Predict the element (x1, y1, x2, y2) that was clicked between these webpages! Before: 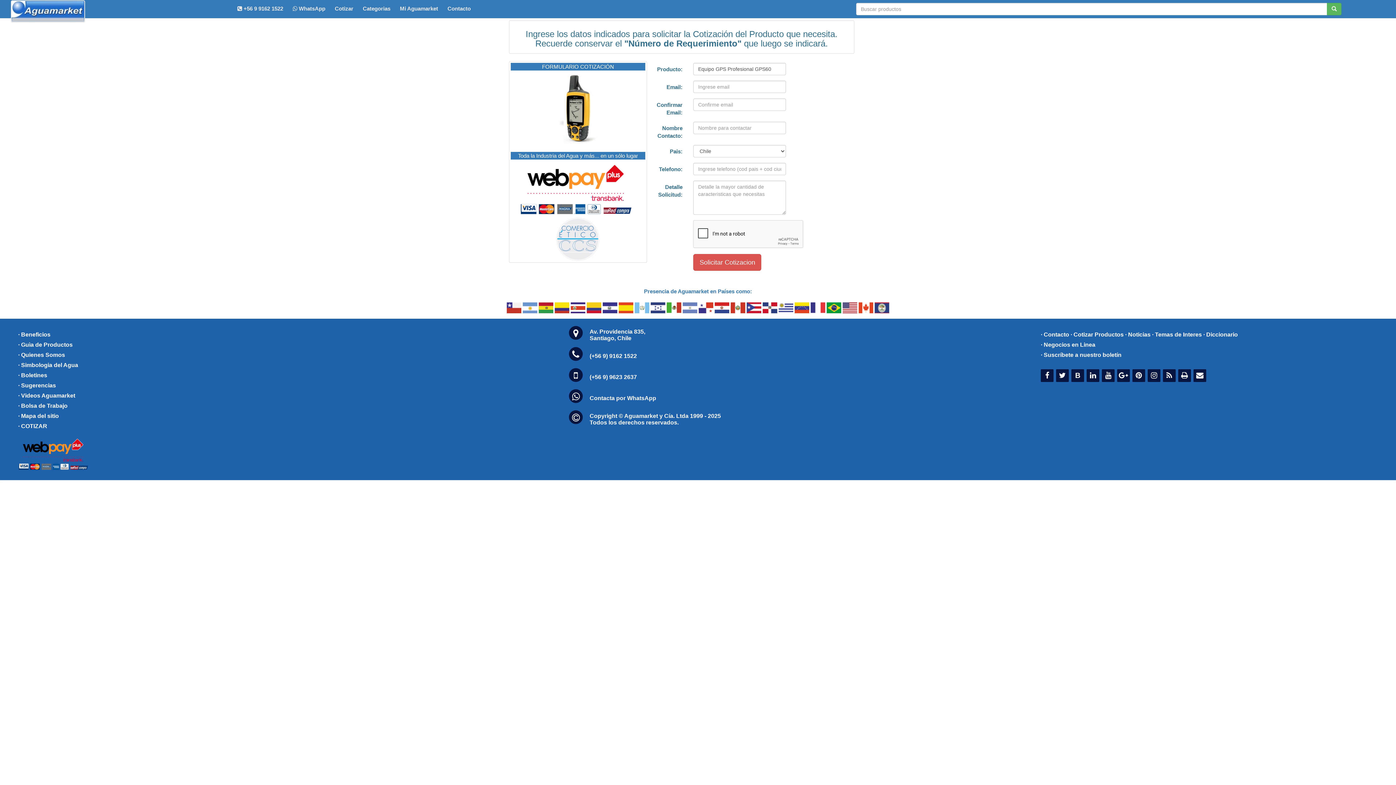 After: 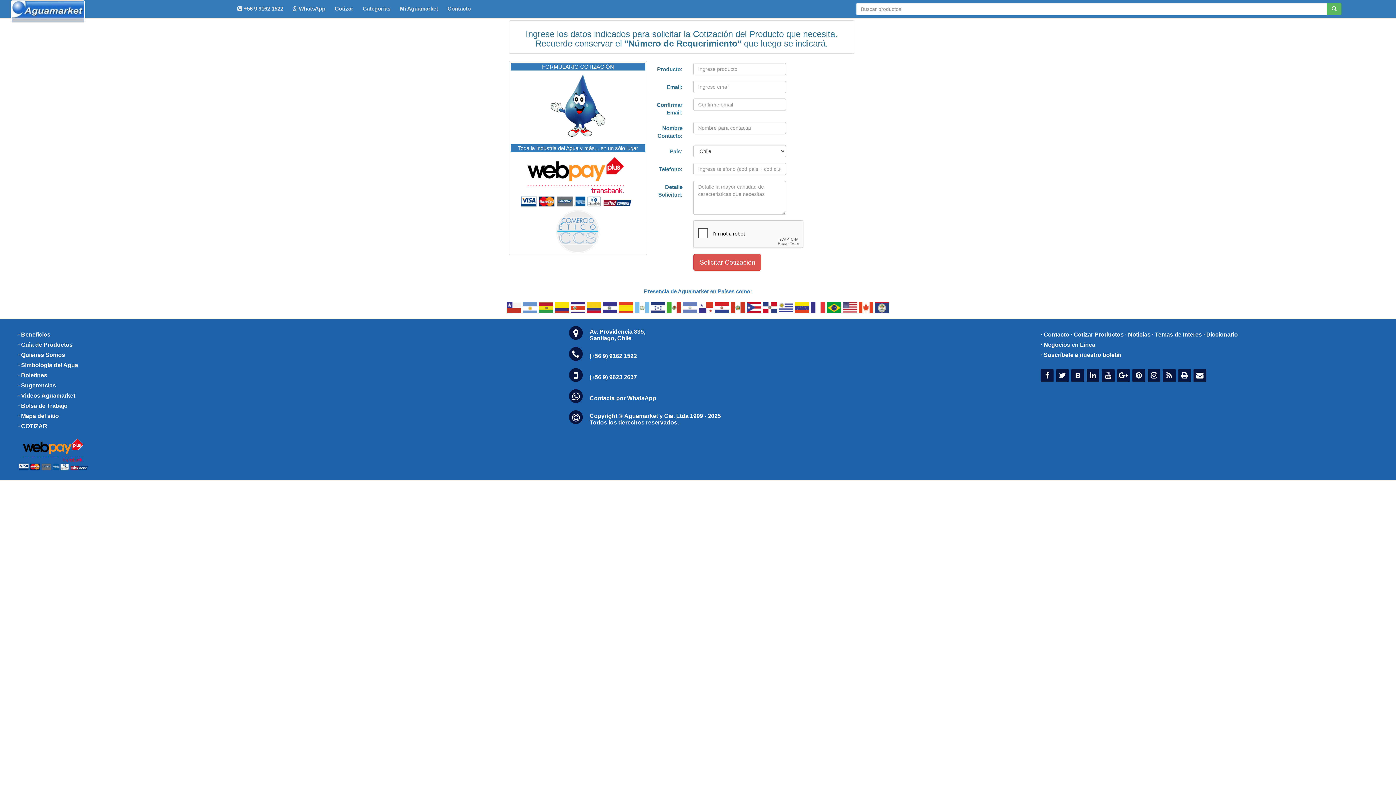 Action: label: · Cotizar Productos bbox: (1070, 329, 1124, 340)